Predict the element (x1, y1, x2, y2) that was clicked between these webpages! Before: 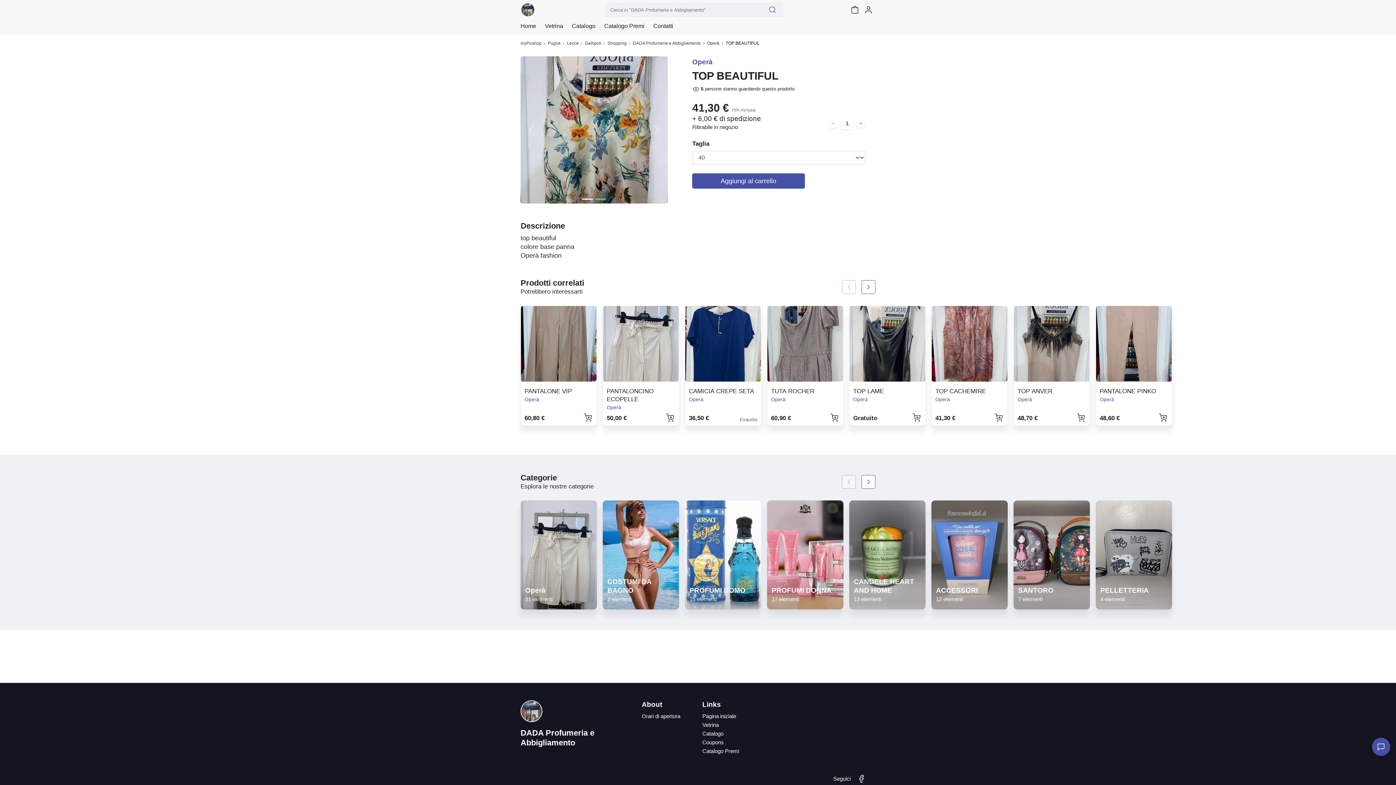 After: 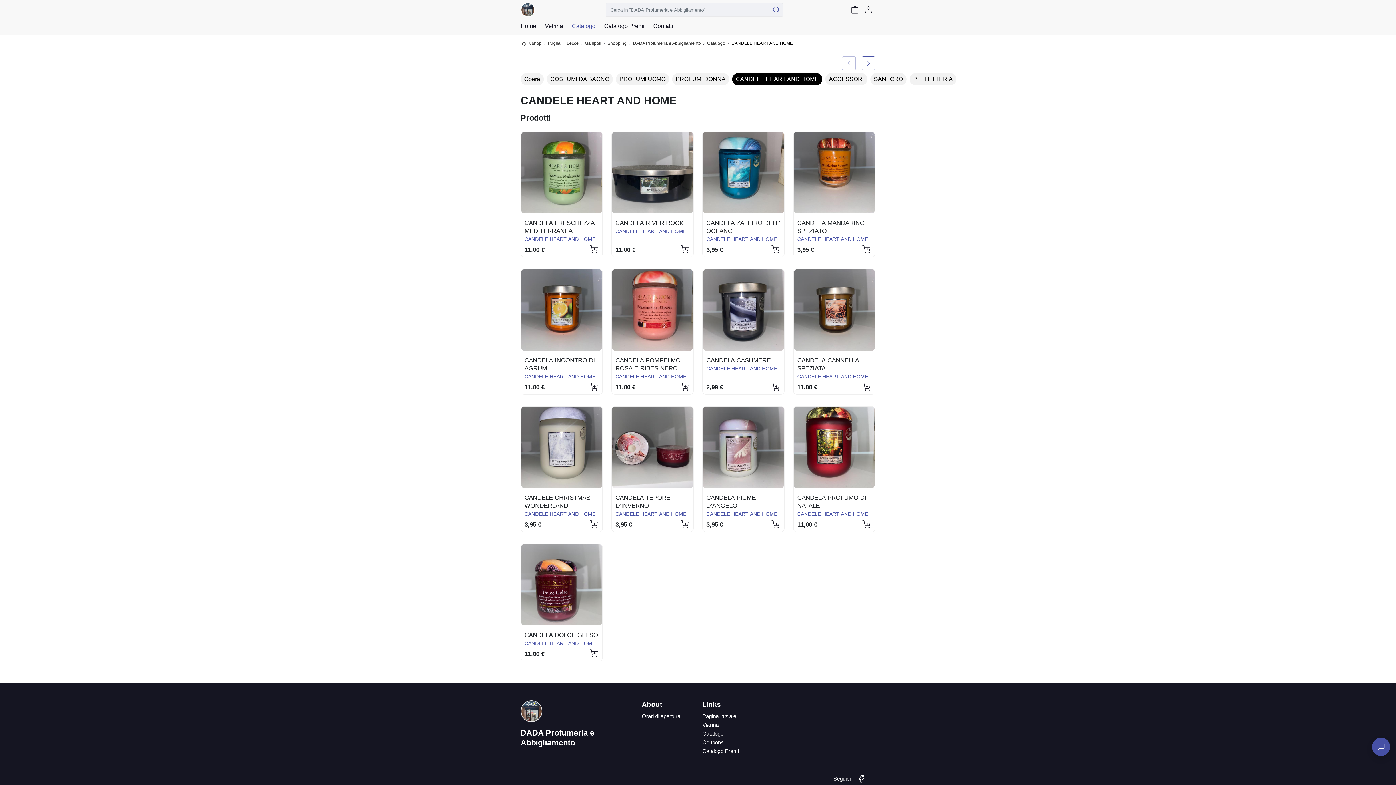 Action: bbox: (849, 500, 925, 609) label: CANDELE HEART AND HOME
13 elementi